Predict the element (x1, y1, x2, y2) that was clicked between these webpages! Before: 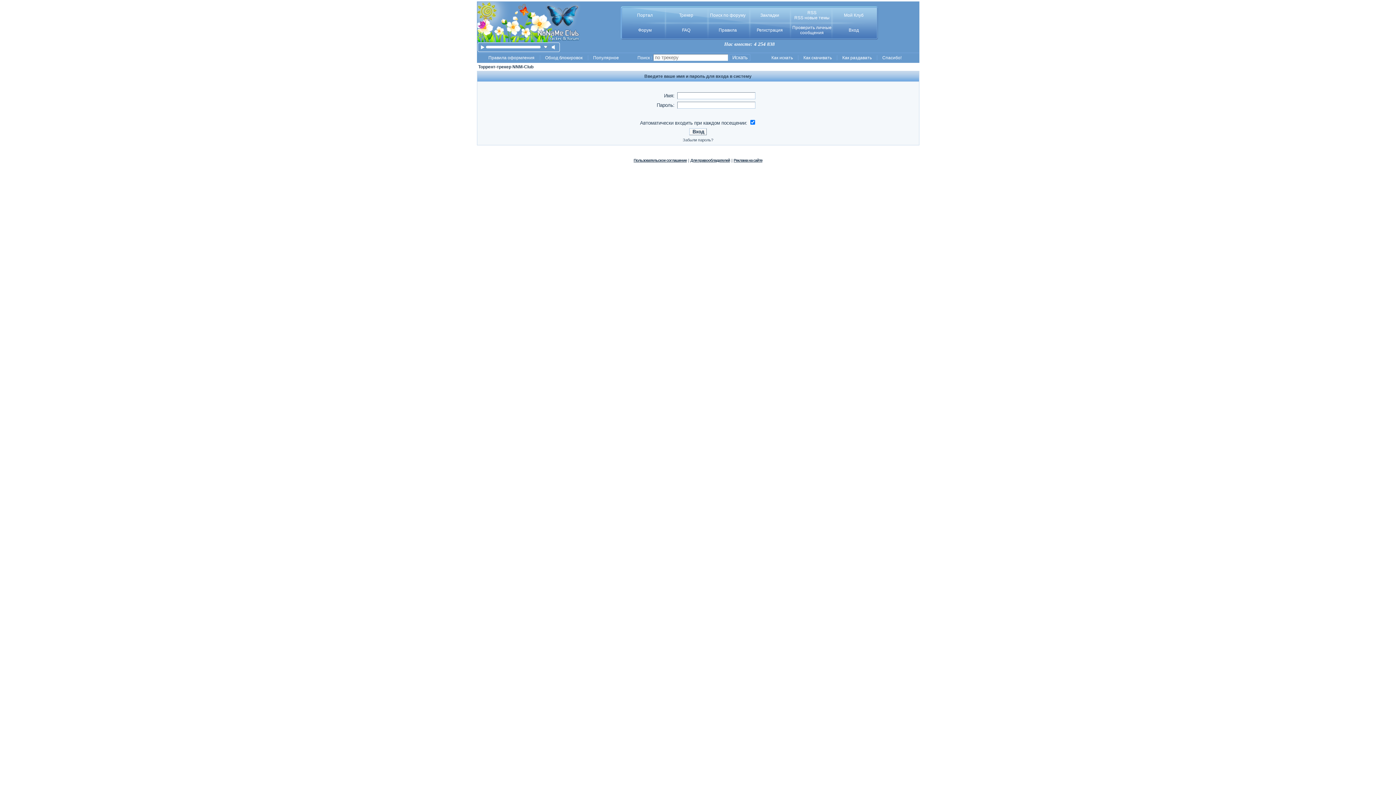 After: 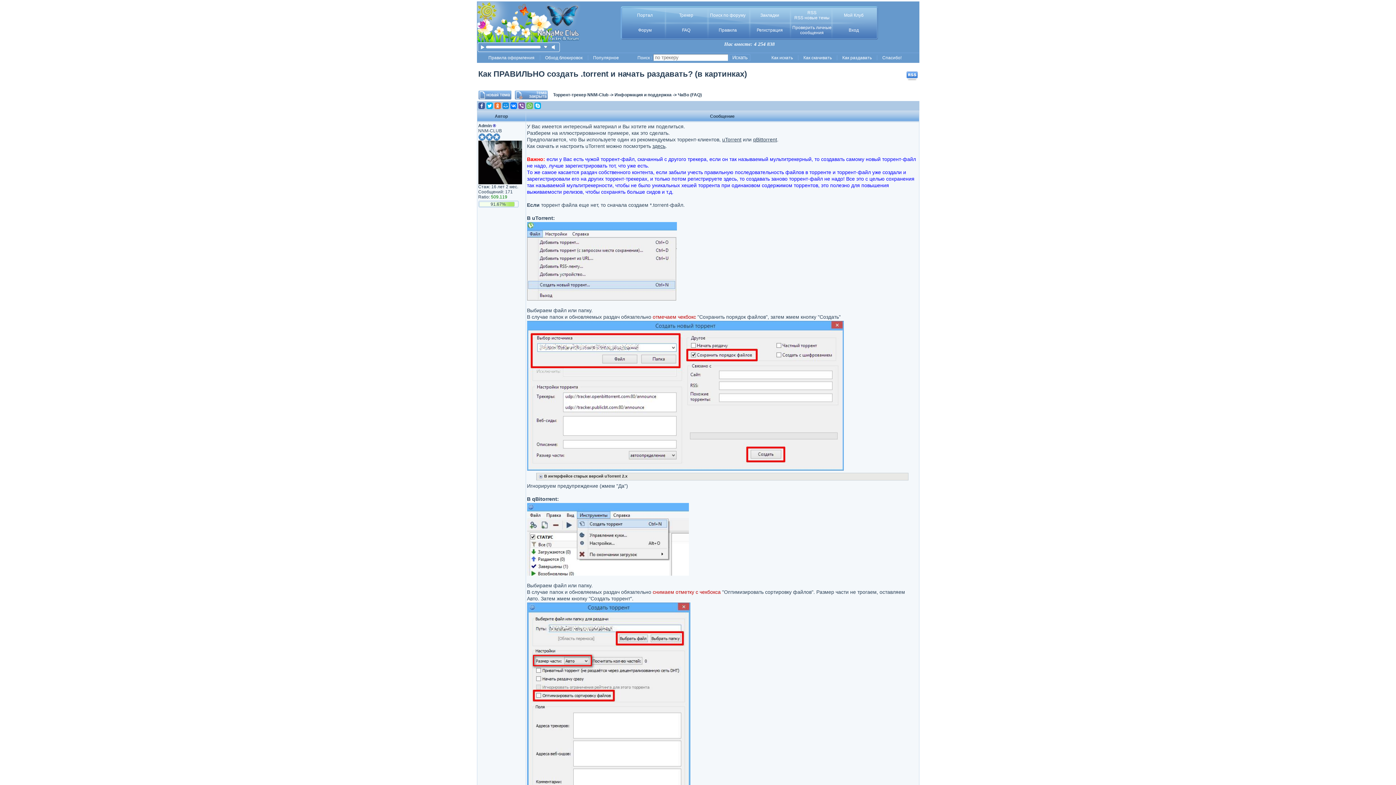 Action: bbox: (837, 55, 877, 60) label: Как раздавать